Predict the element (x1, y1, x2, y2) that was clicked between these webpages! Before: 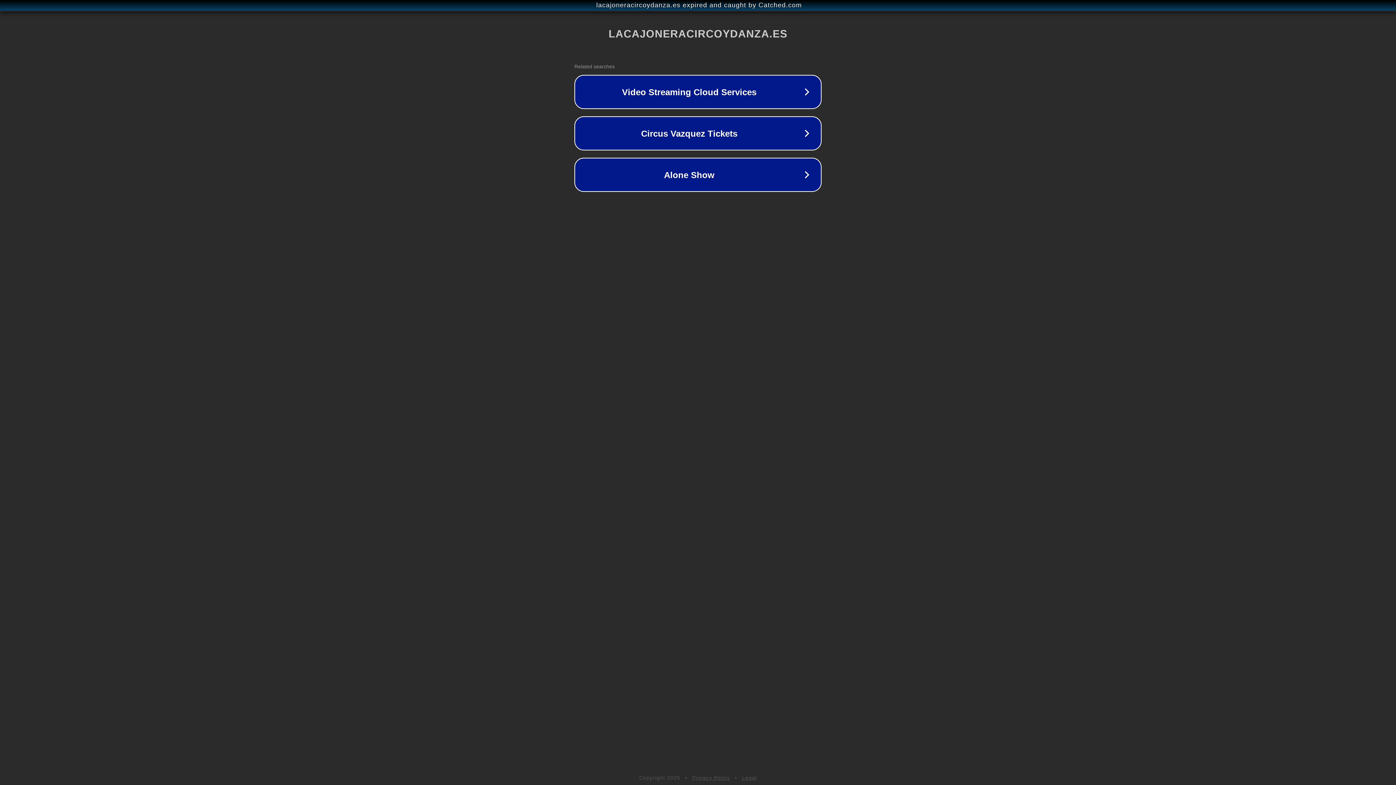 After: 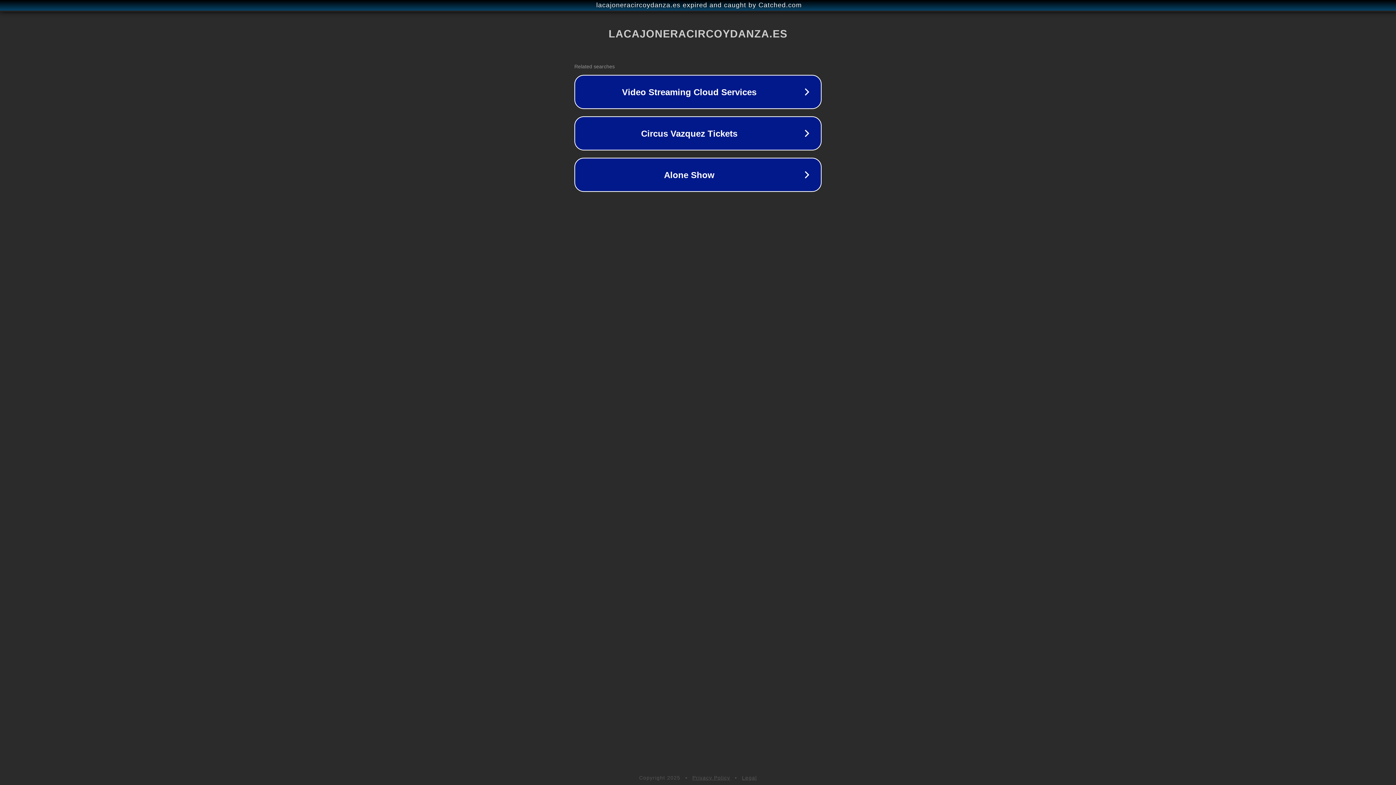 Action: label: Legal bbox: (742, 775, 757, 781)